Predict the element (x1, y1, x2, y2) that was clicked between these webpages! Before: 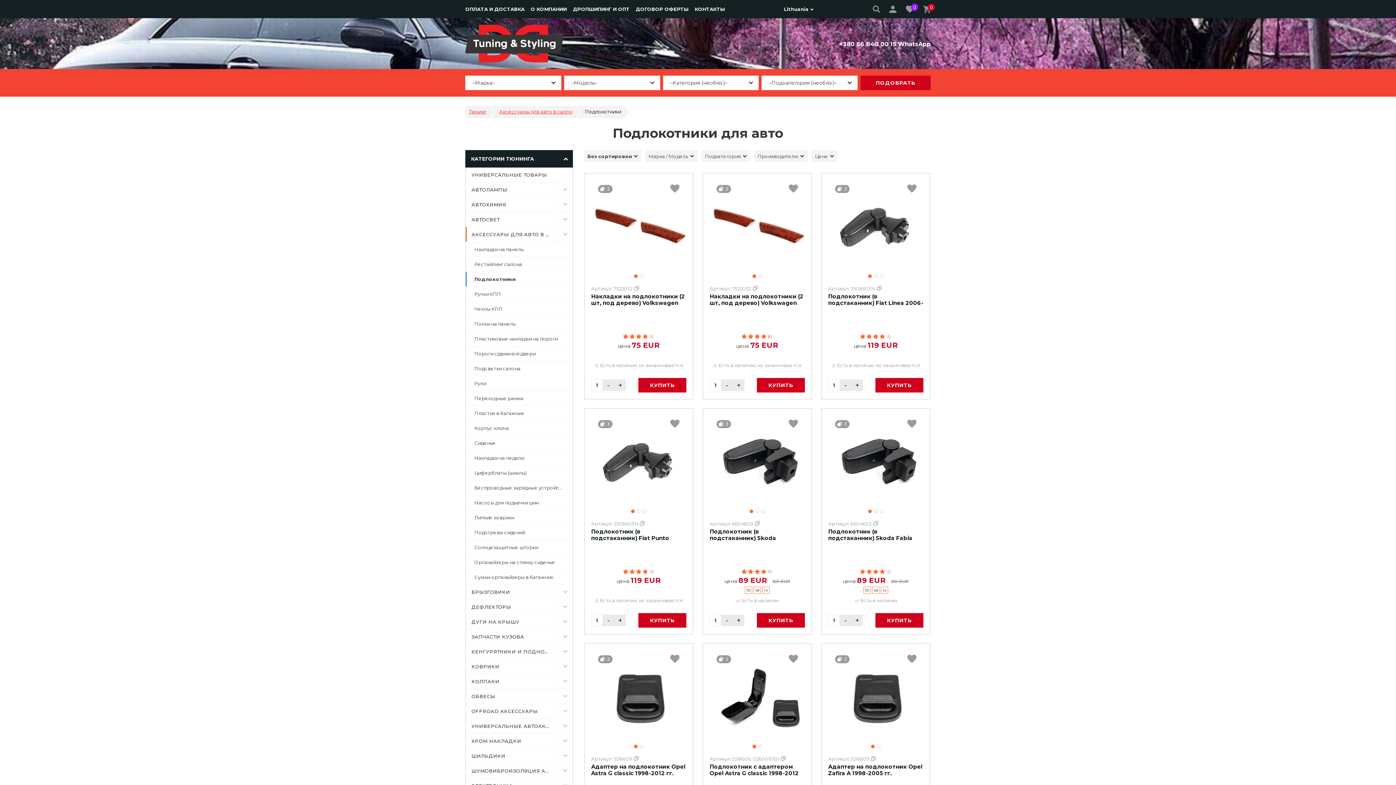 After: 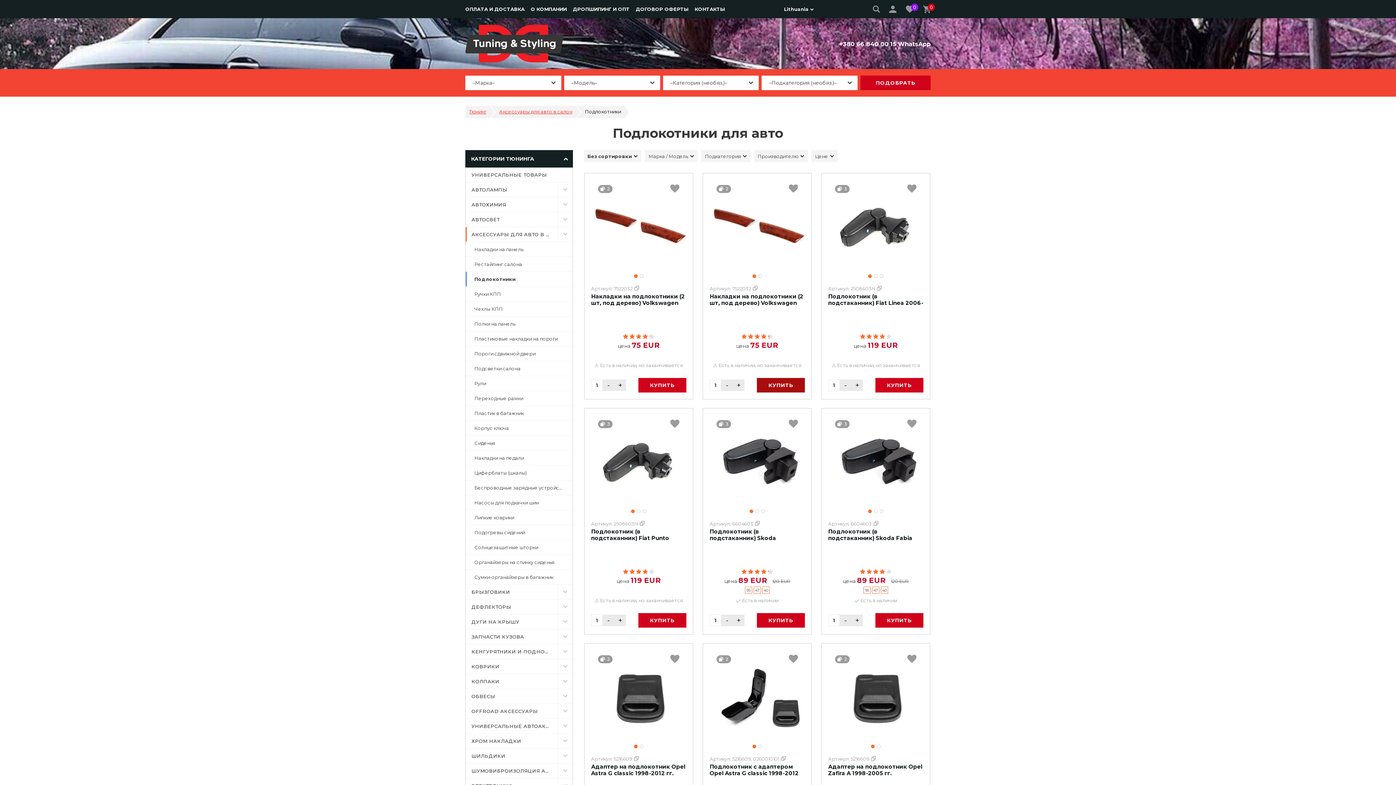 Action: bbox: (757, 378, 805, 392) label: КУПИТЬ